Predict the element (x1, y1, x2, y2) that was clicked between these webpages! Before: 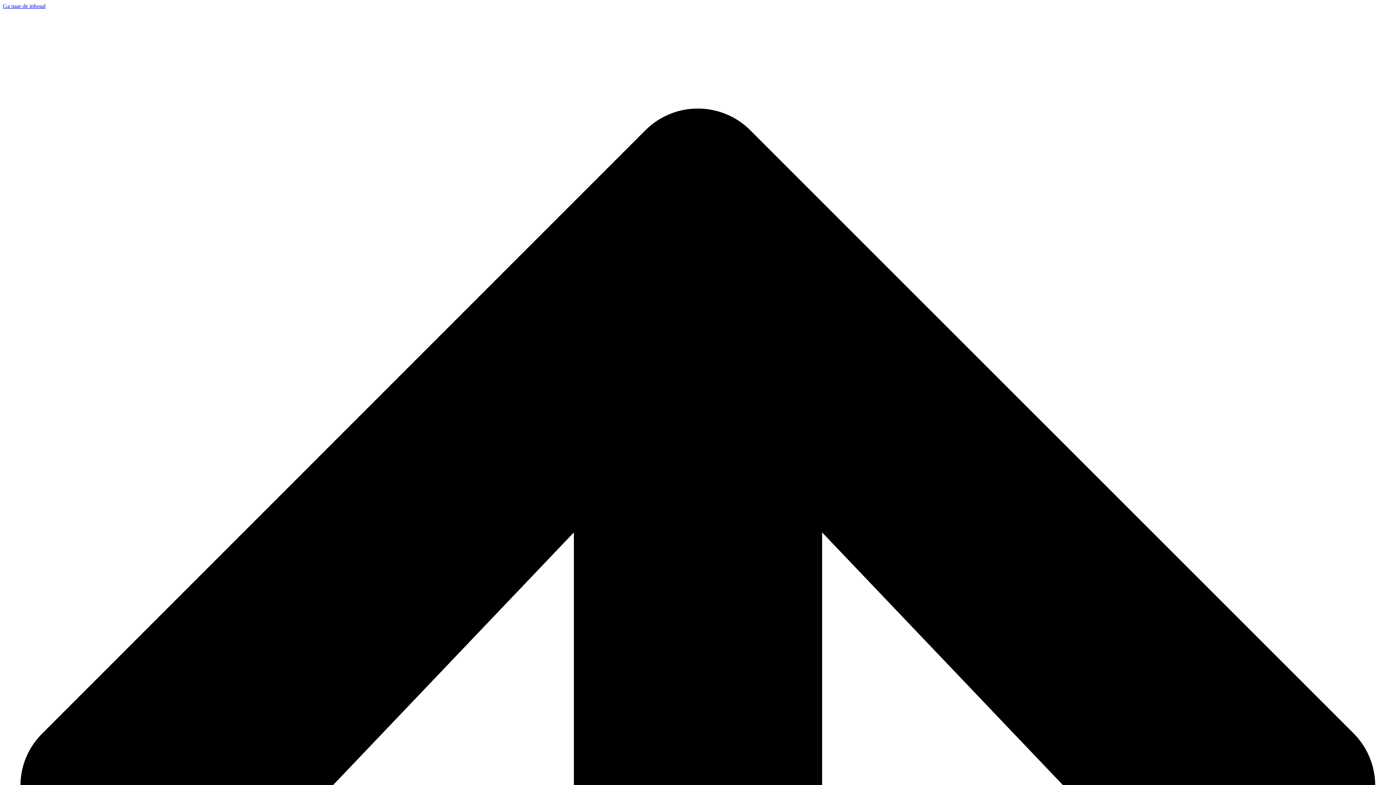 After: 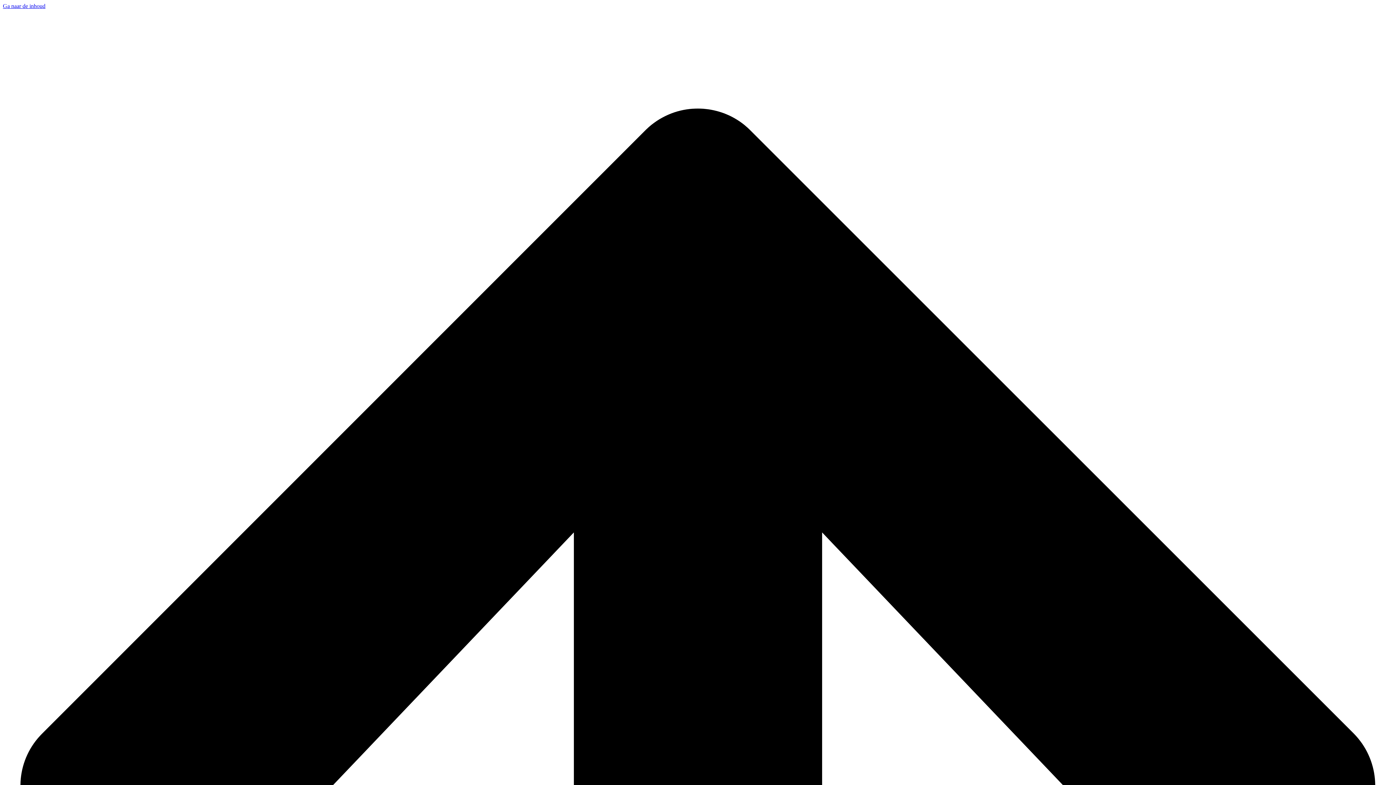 Action: bbox: (2, 2, 45, 9) label: Ga naar de inhoud